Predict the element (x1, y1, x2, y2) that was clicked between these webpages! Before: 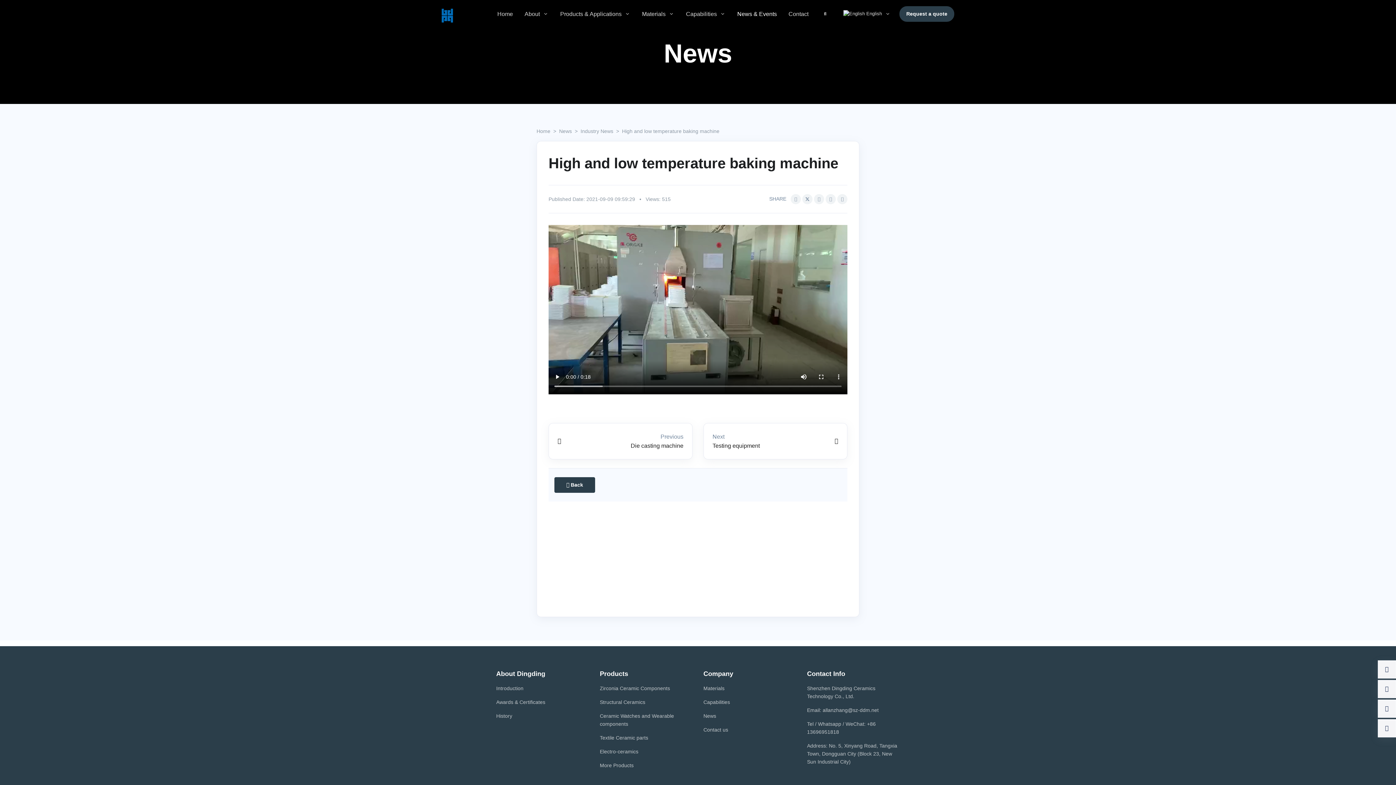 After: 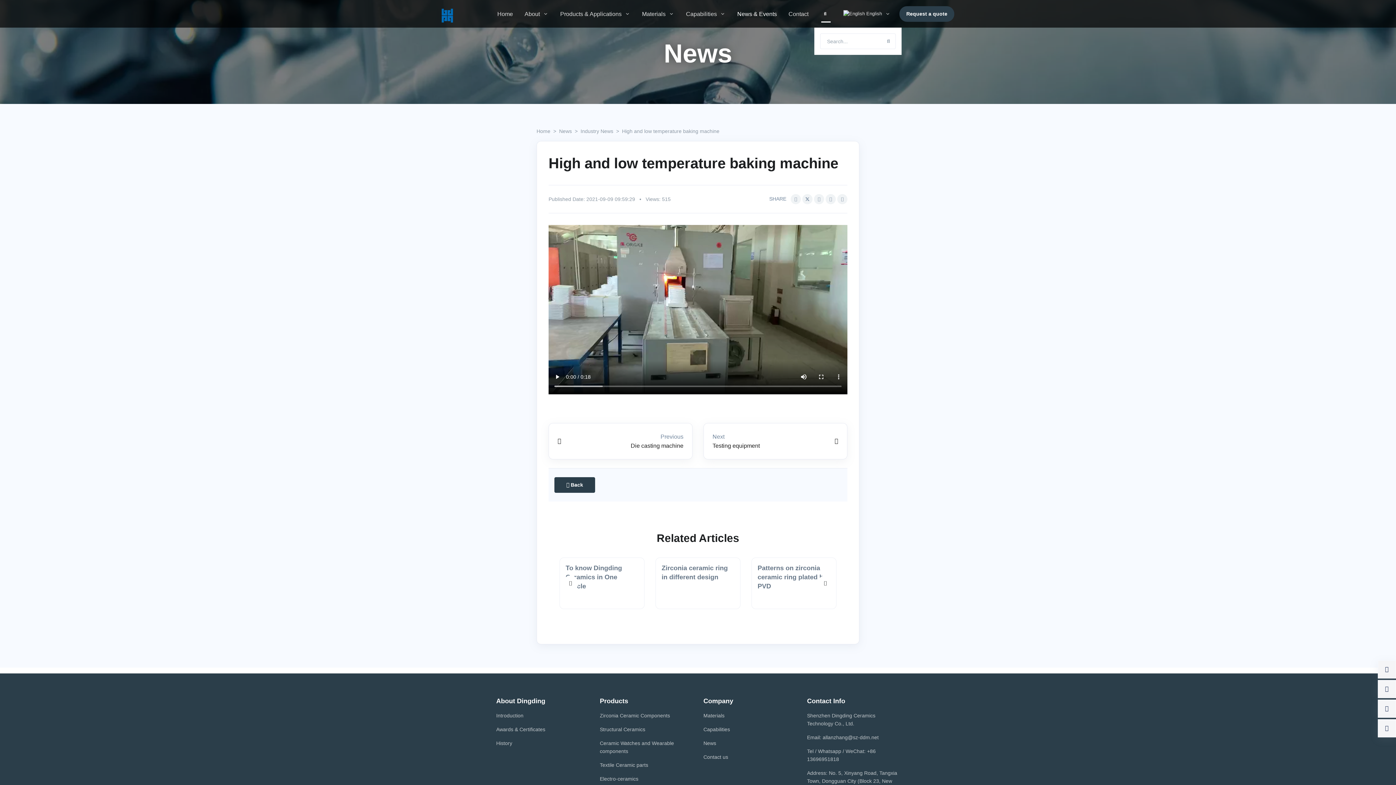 Action: bbox: (820, 8, 830, 18)